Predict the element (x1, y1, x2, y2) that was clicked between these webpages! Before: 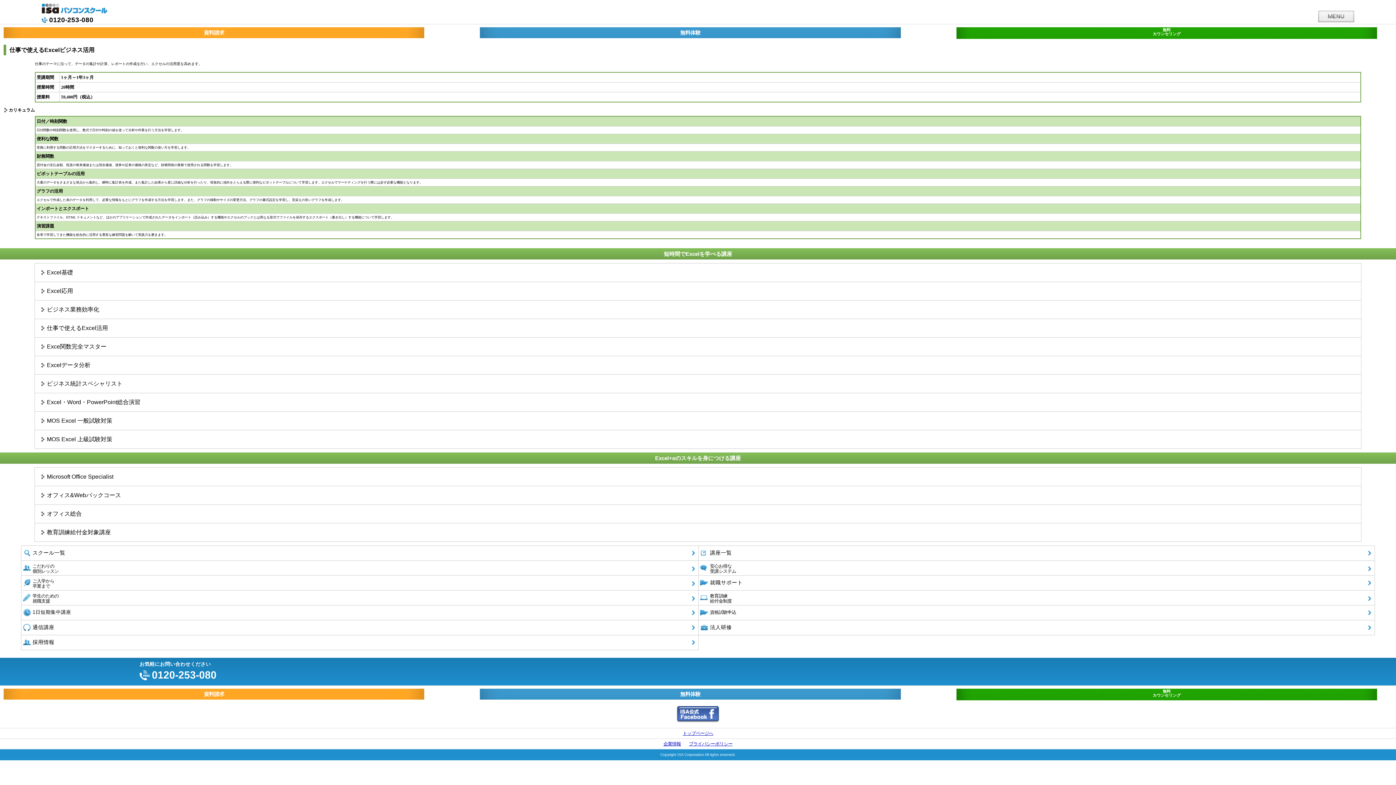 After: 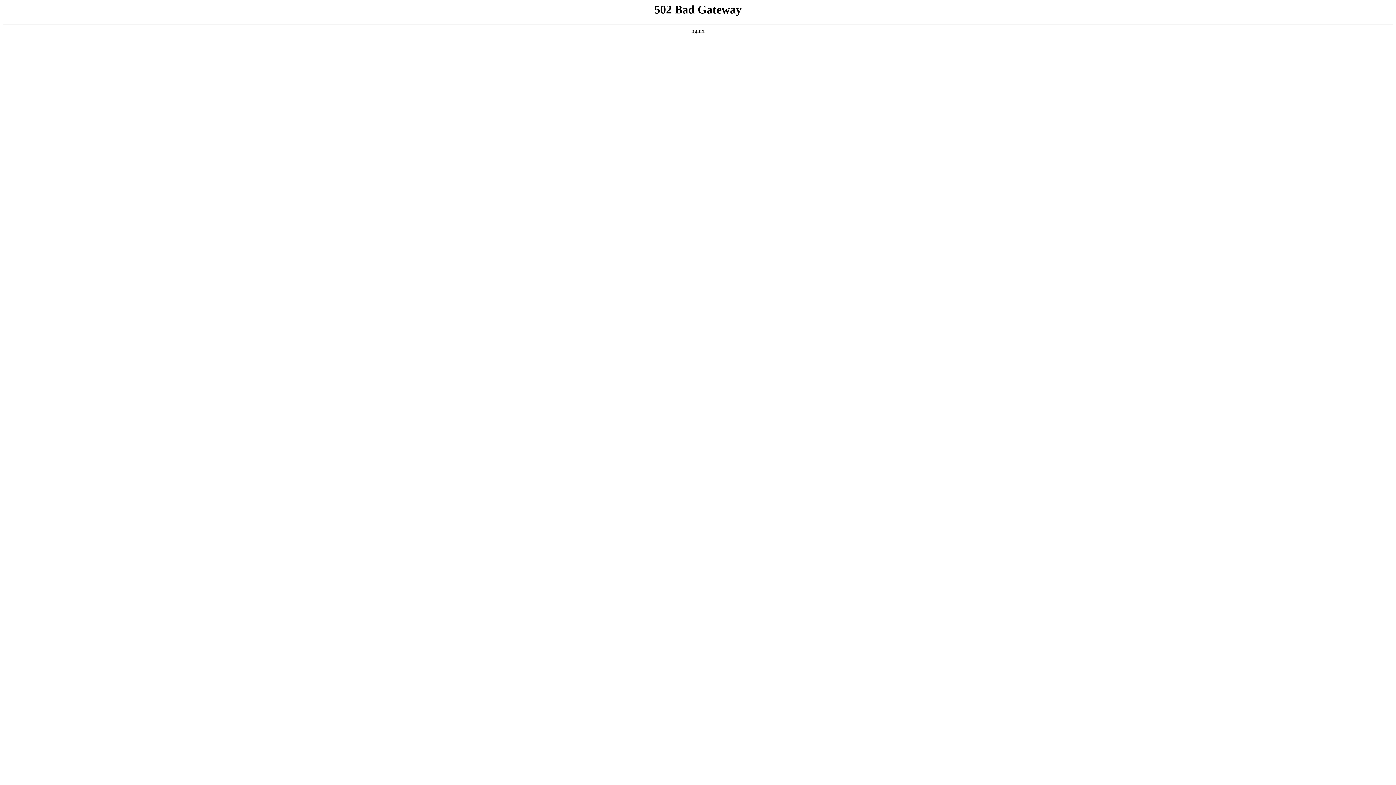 Action: bbox: (21, 620, 698, 632) label: 通信講座